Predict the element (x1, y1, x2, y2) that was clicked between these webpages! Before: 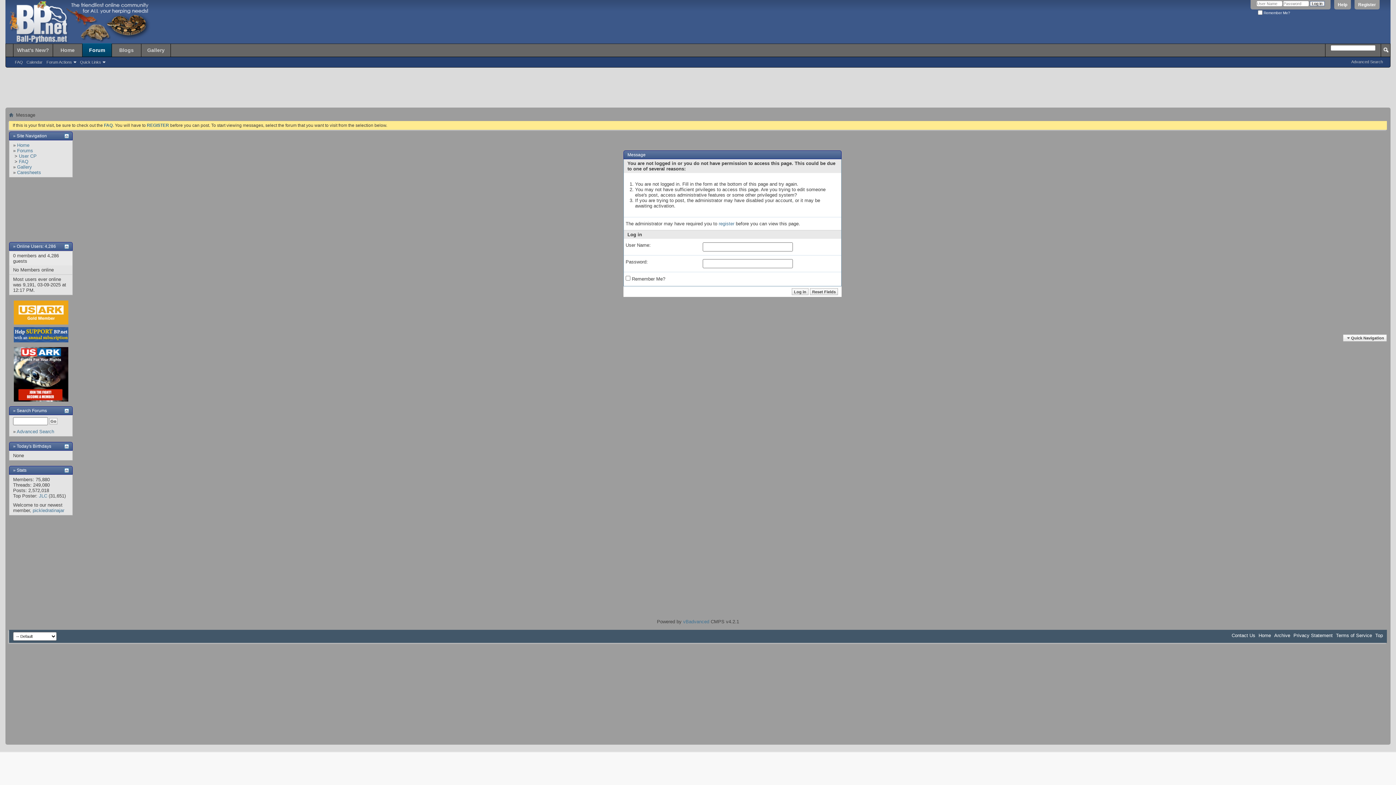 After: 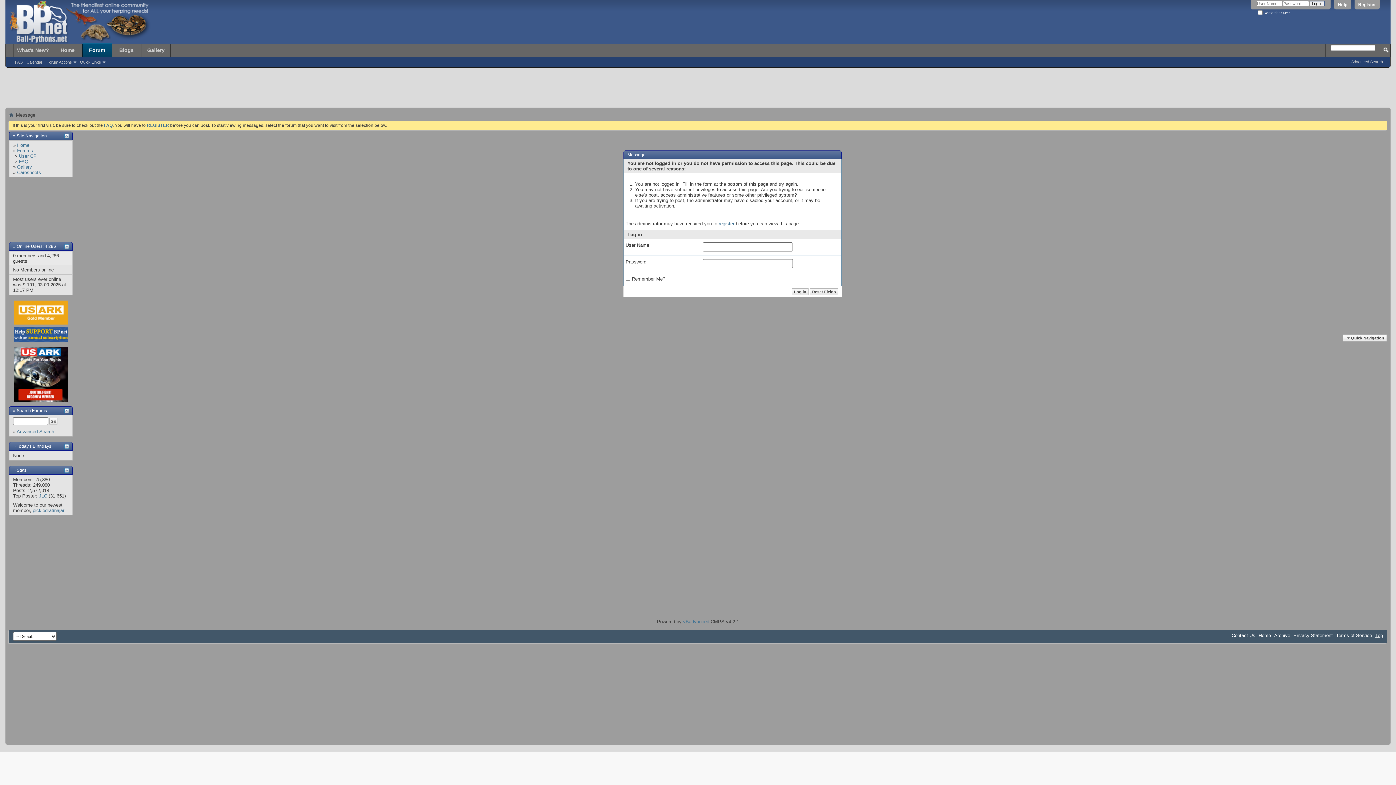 Action: label: Top bbox: (1375, 633, 1383, 638)